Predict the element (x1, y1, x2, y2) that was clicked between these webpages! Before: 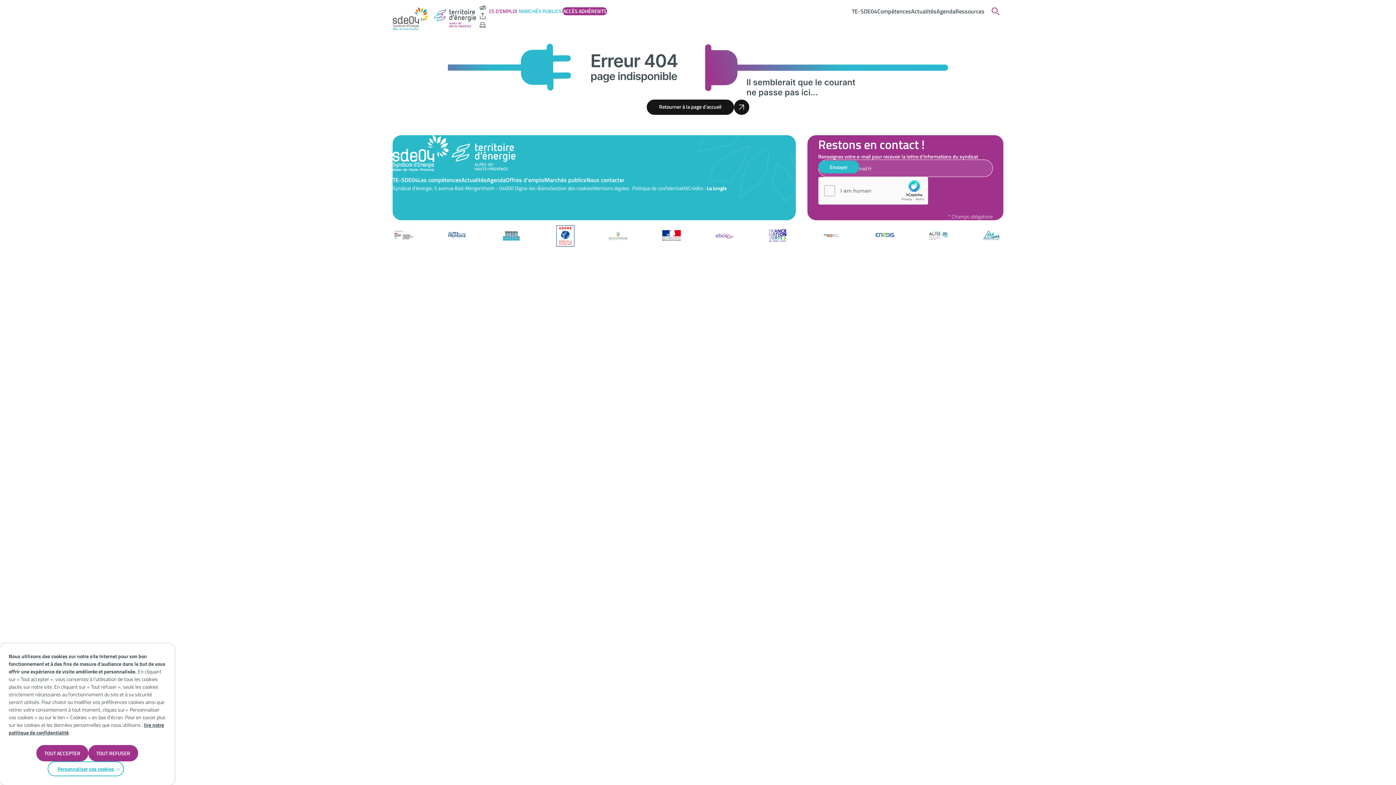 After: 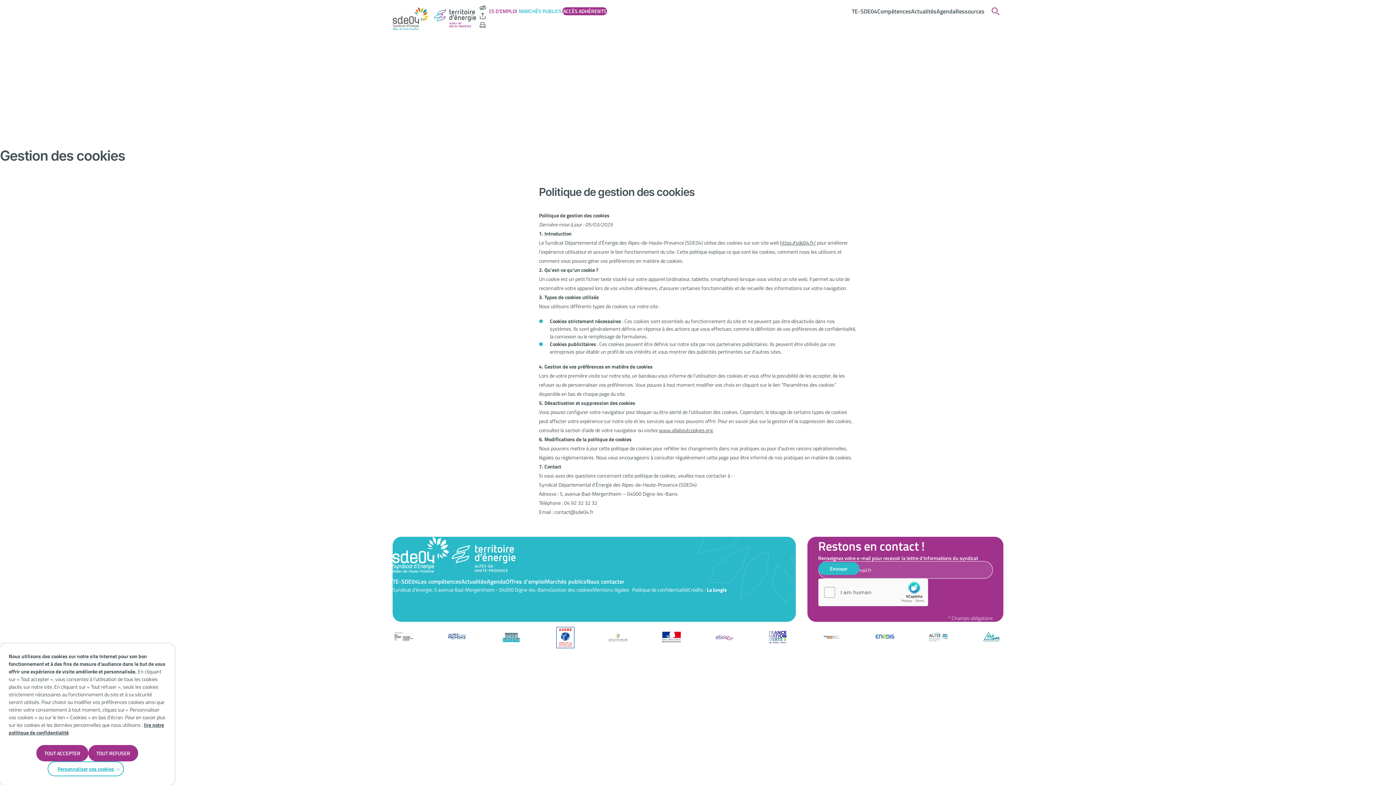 Action: label: Gestion des cookies bbox: (550, 184, 592, 192)